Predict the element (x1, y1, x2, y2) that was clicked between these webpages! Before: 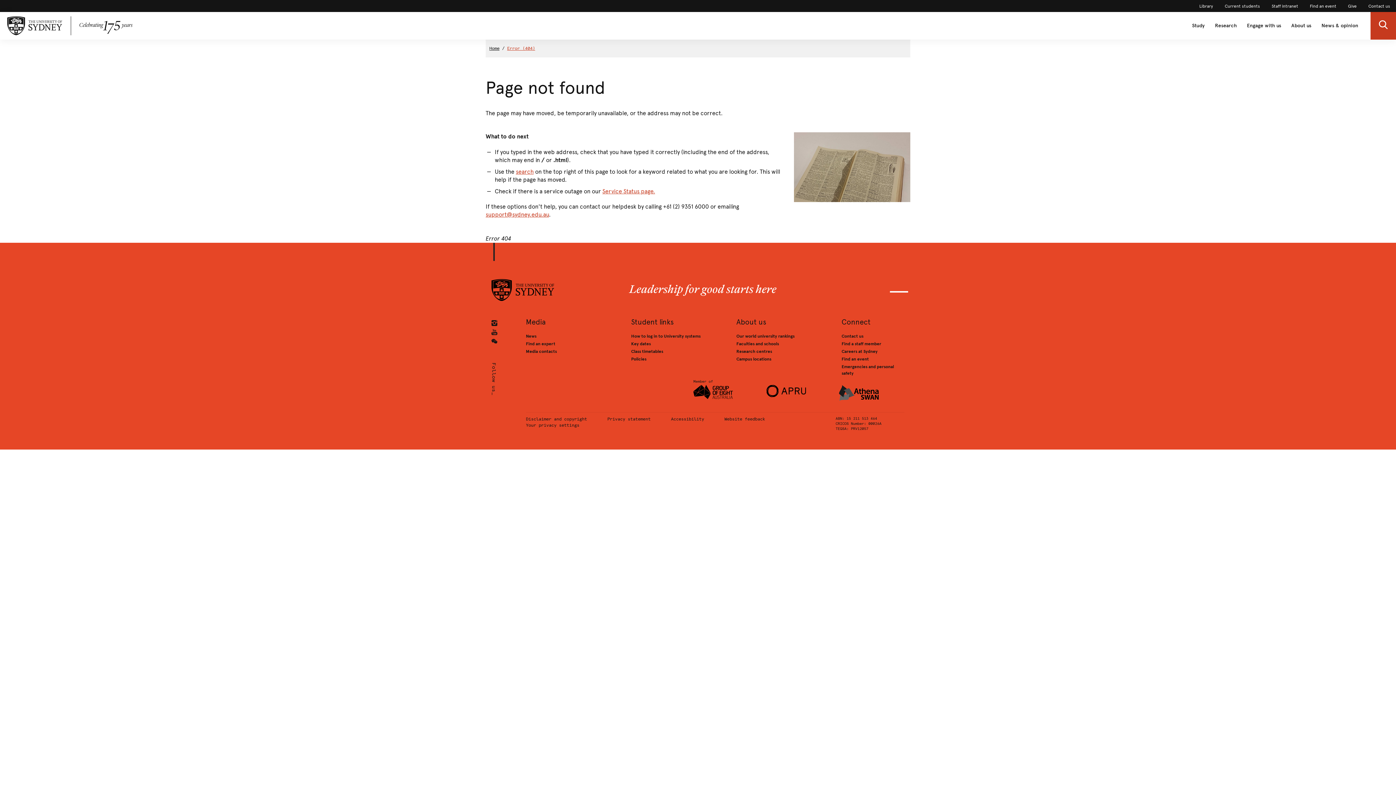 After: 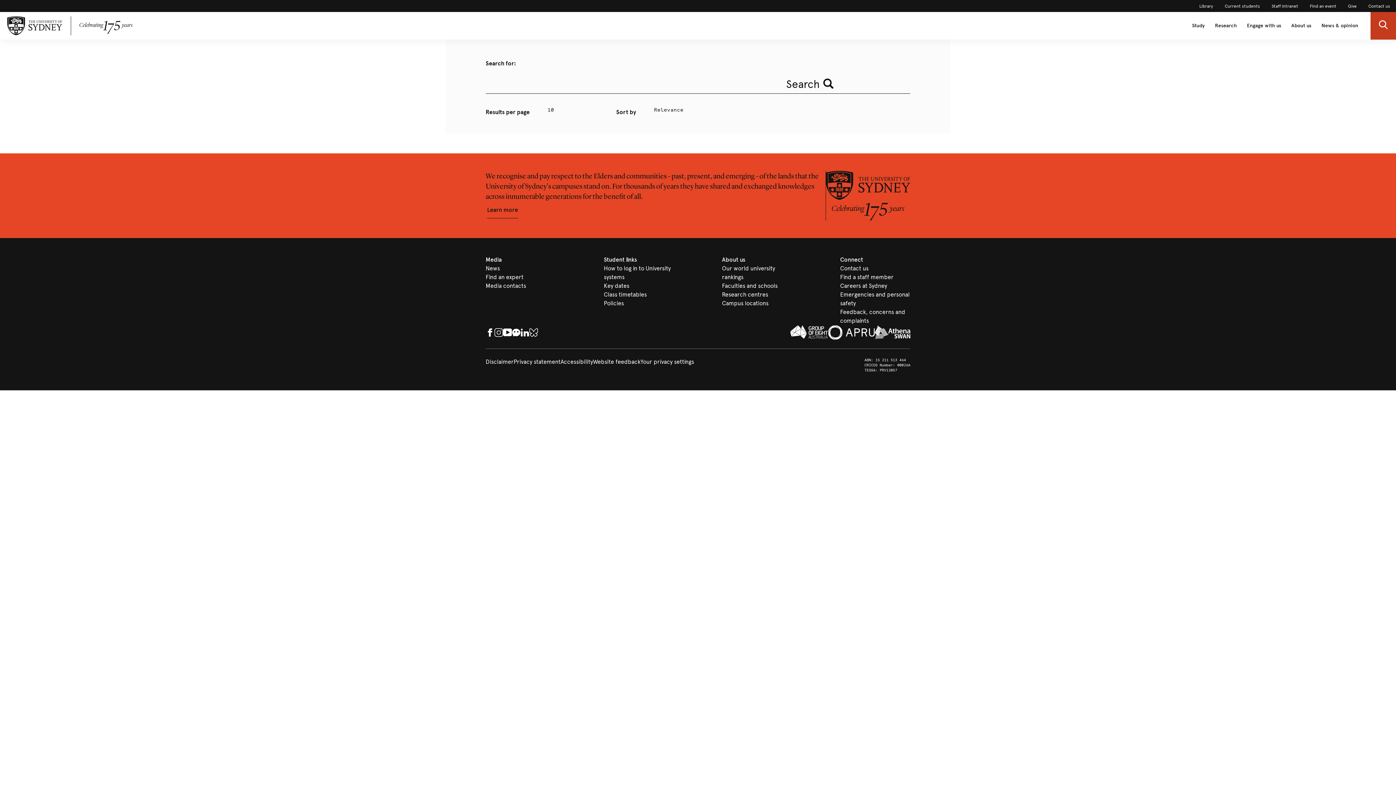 Action: label: search bbox: (516, 168, 533, 175)